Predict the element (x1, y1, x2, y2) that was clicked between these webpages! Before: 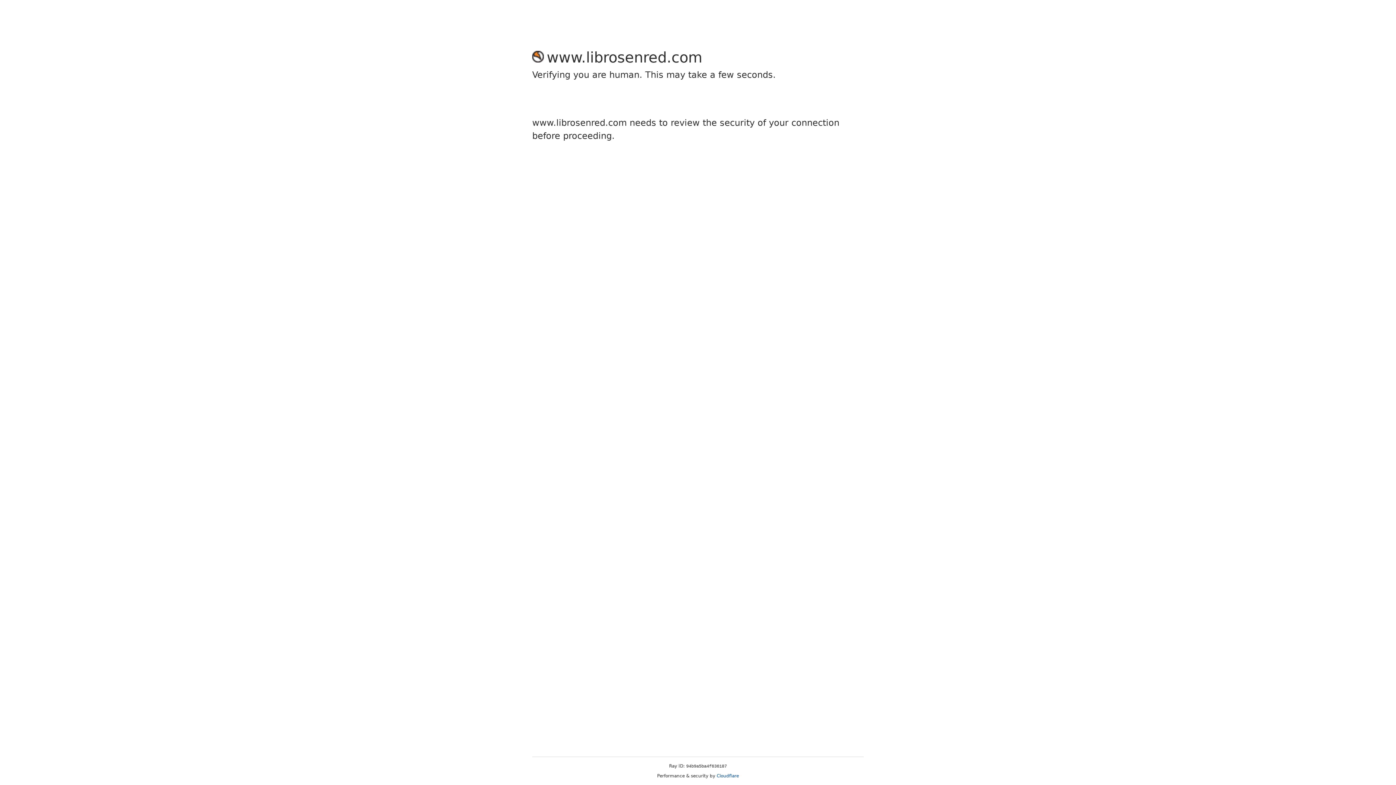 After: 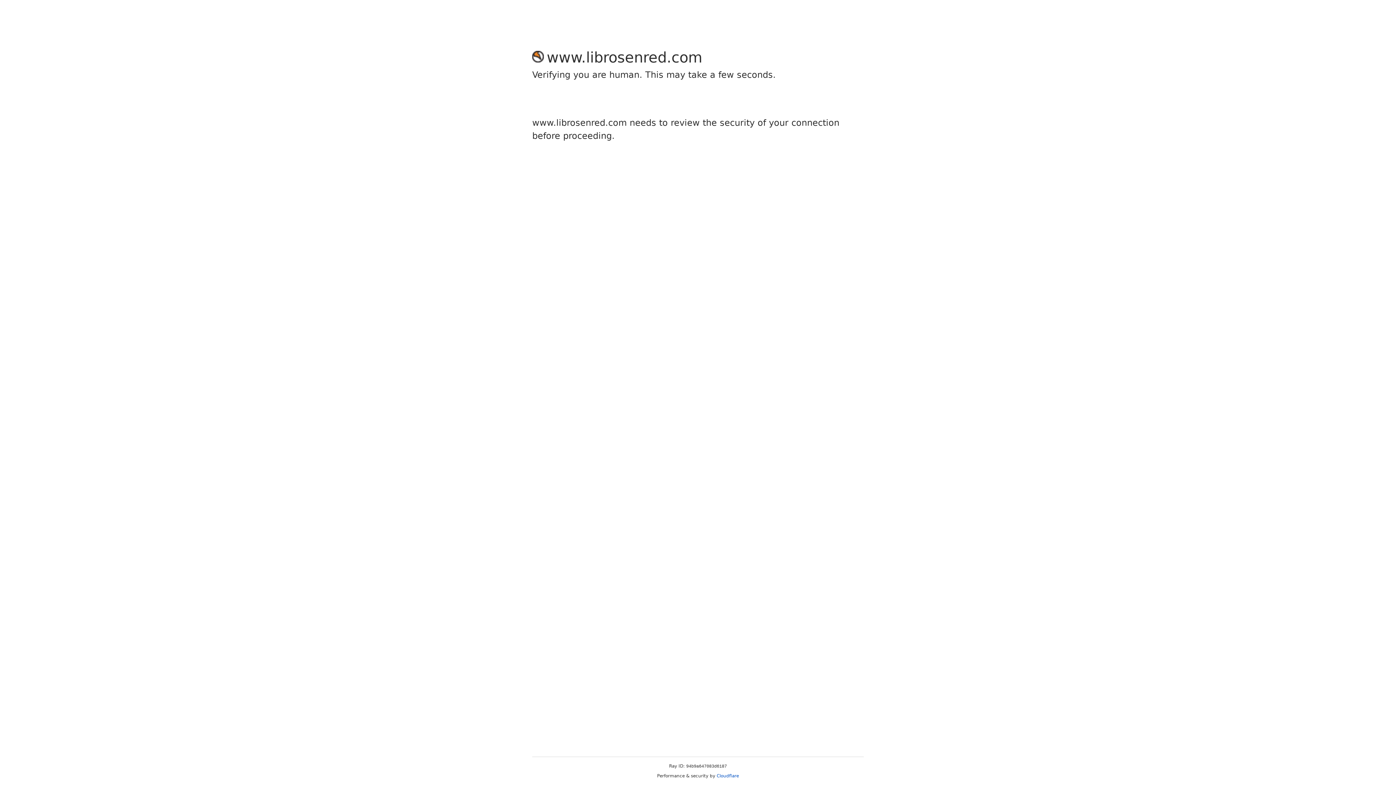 Action: bbox: (716, 773, 739, 778) label: Cloudflare